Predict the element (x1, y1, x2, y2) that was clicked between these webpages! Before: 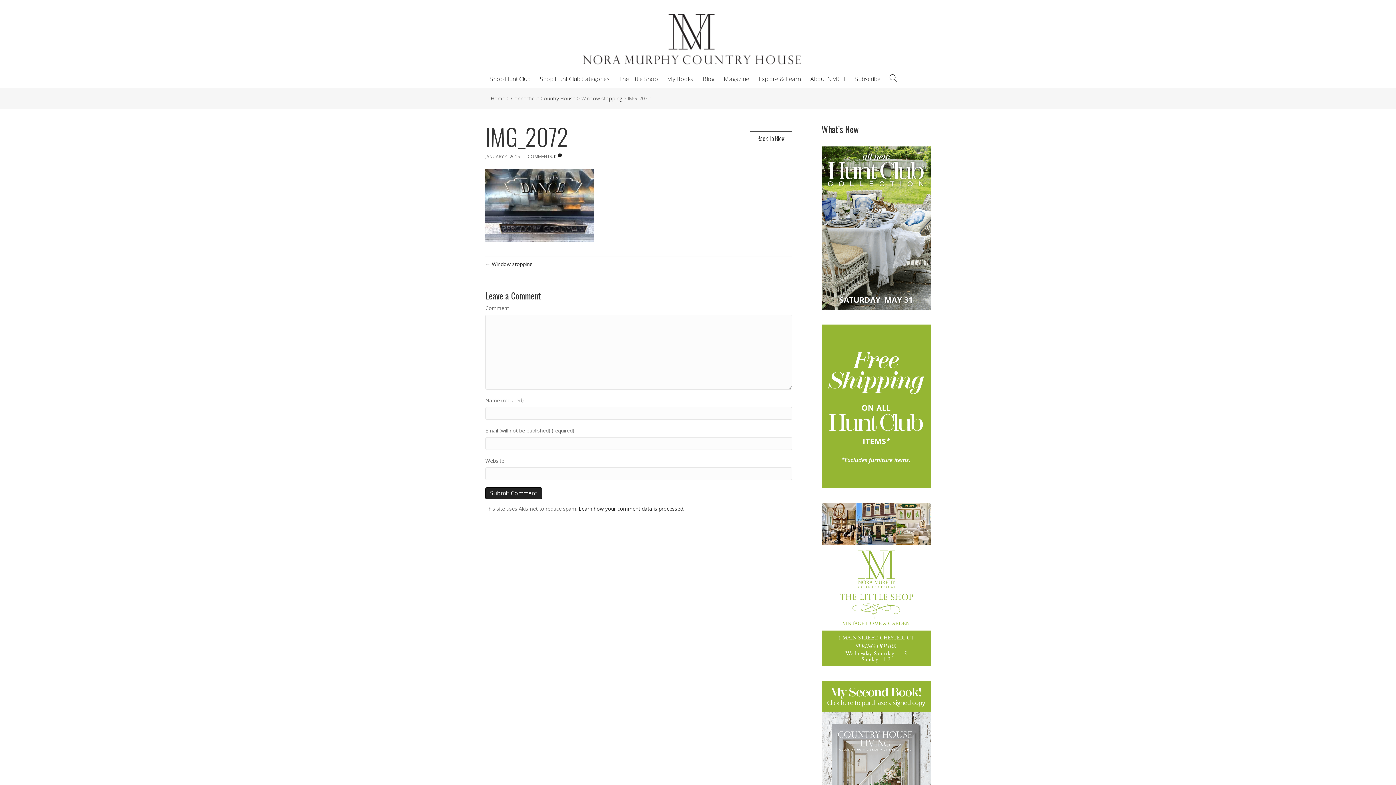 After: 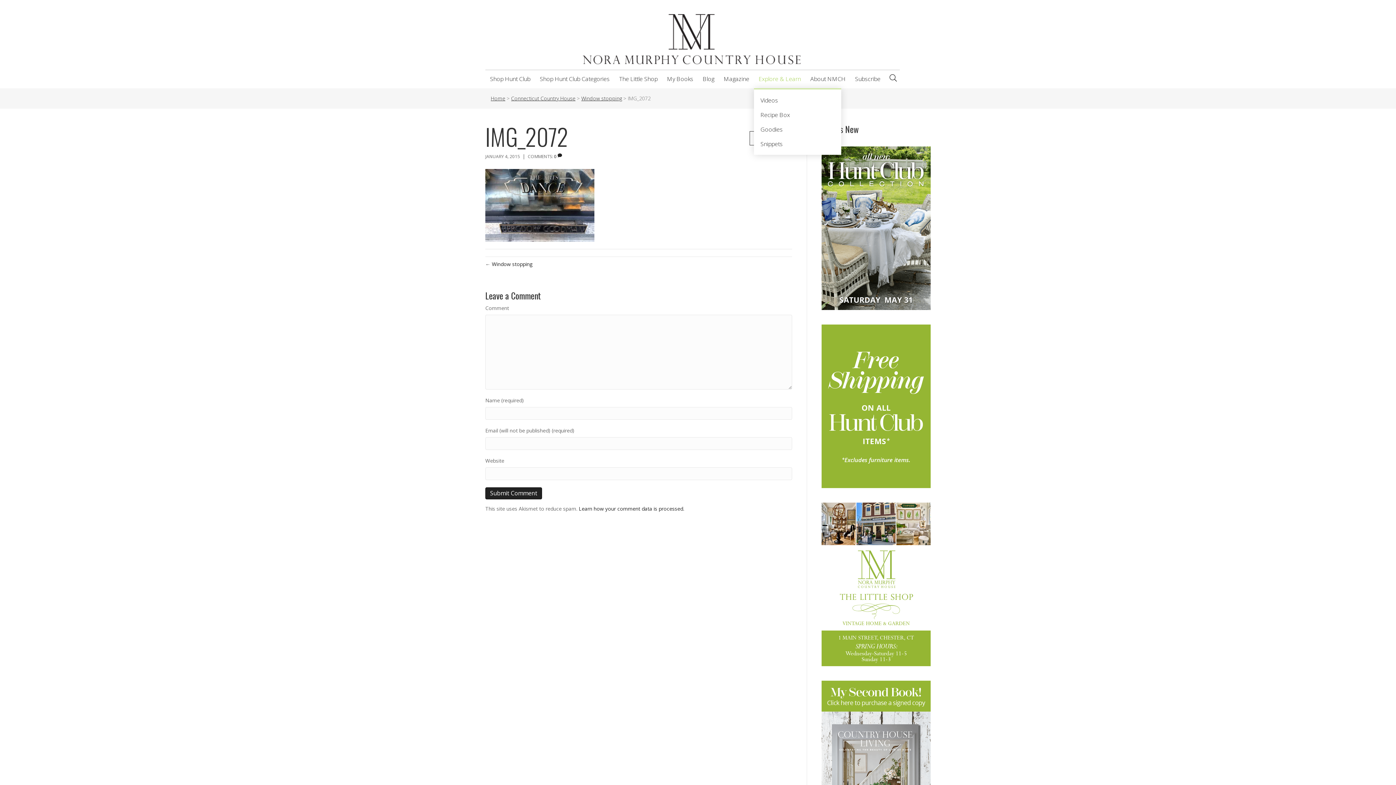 Action: label: Explore & Learn bbox: (754, 69, 805, 88)